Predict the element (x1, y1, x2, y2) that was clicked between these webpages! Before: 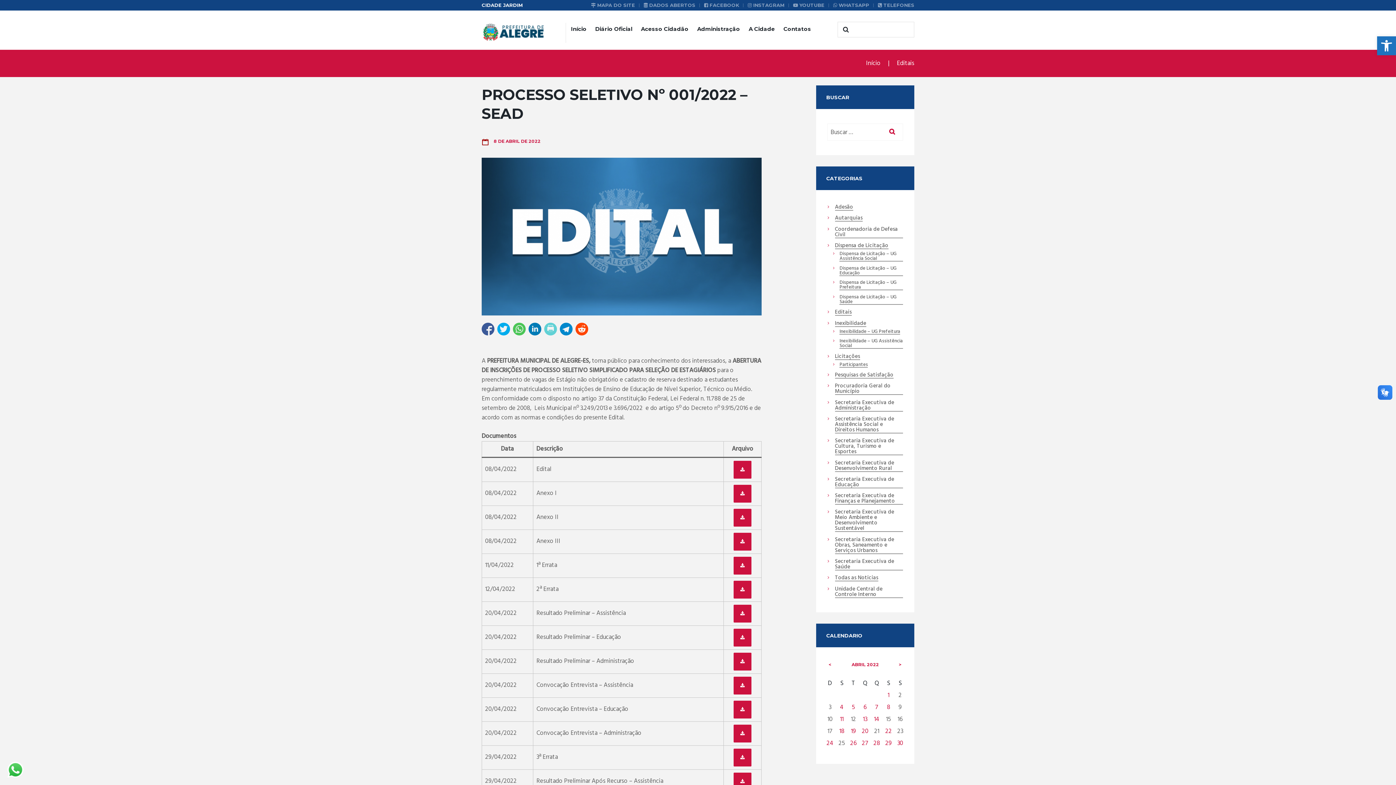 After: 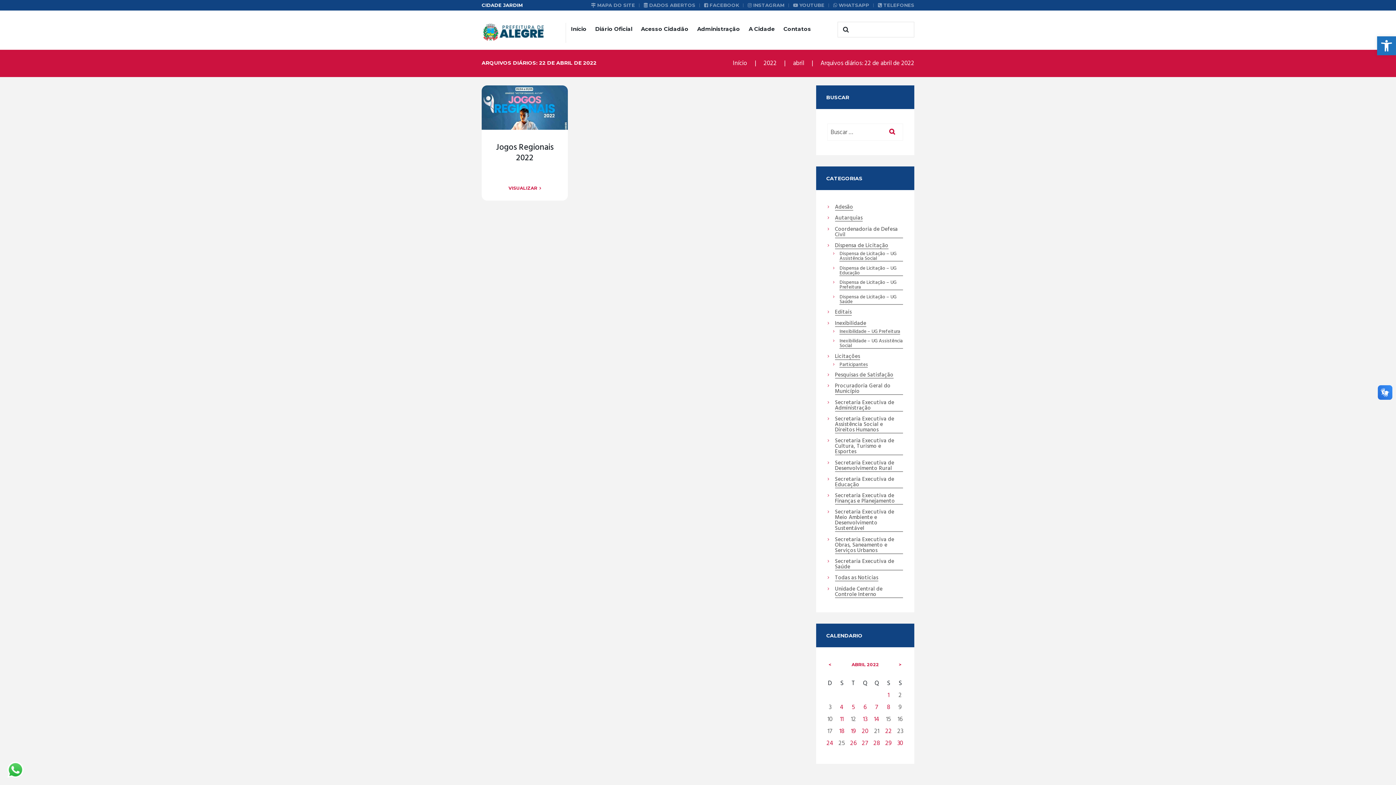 Action: label: 22 bbox: (882, 725, 894, 737)